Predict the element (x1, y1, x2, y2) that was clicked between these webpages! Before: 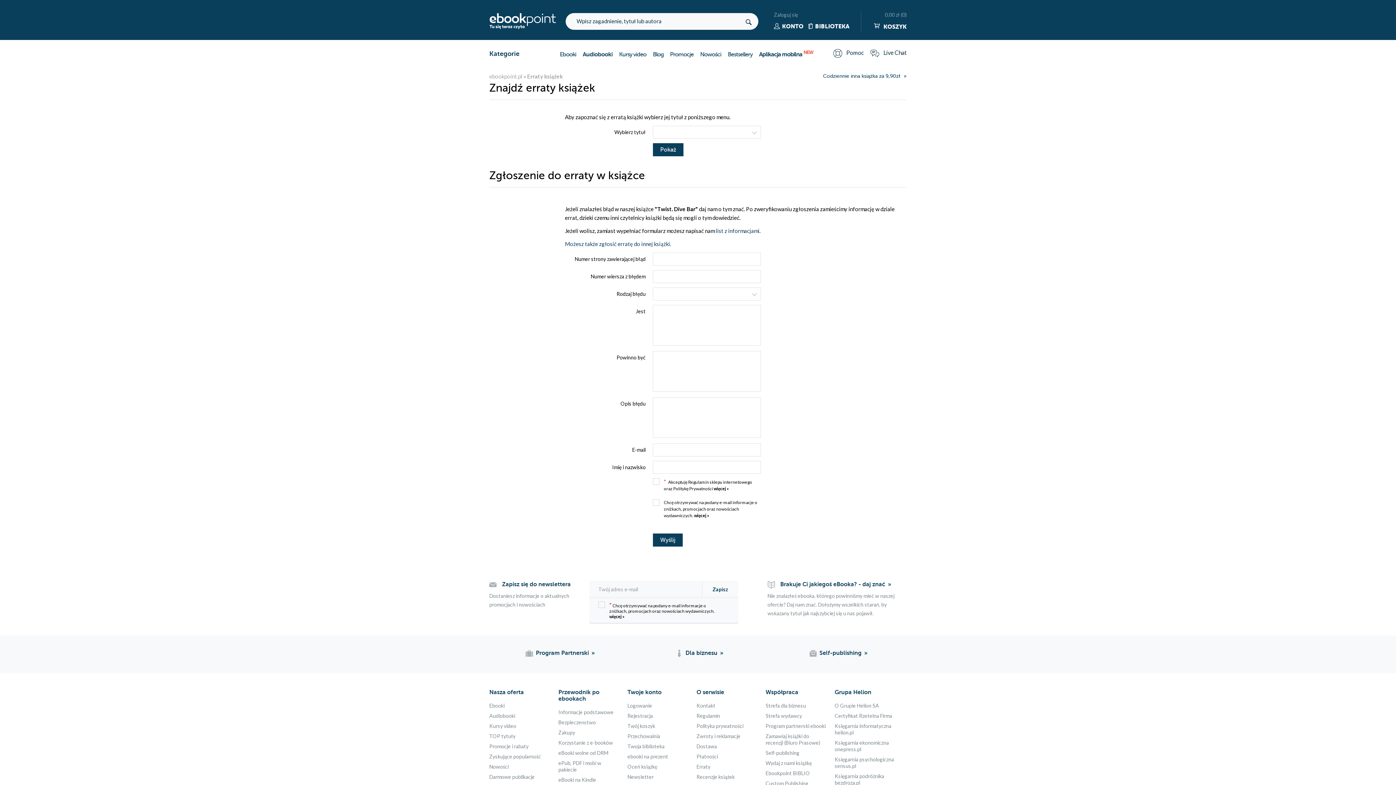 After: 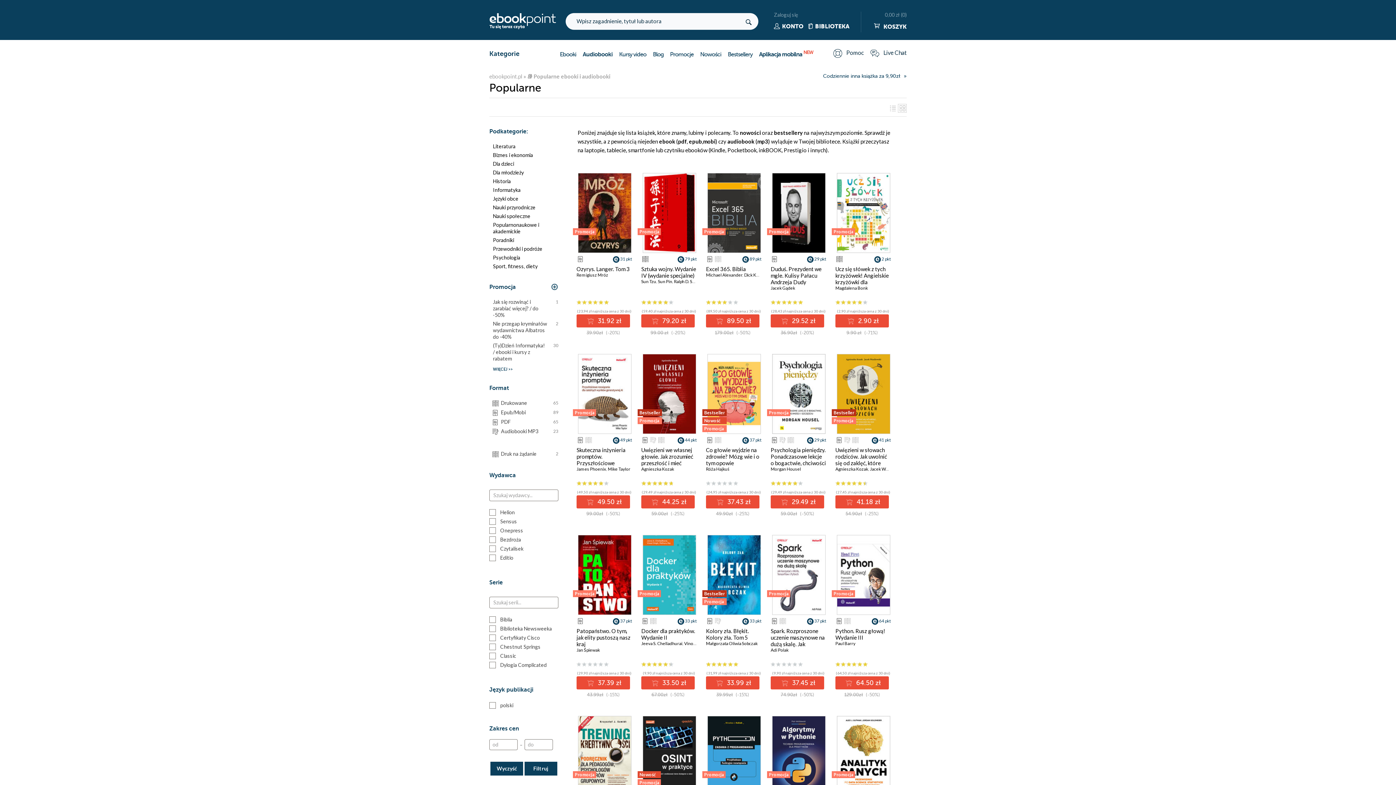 Action: label: Zyskujące popularność bbox: (489, 753, 541, 760)